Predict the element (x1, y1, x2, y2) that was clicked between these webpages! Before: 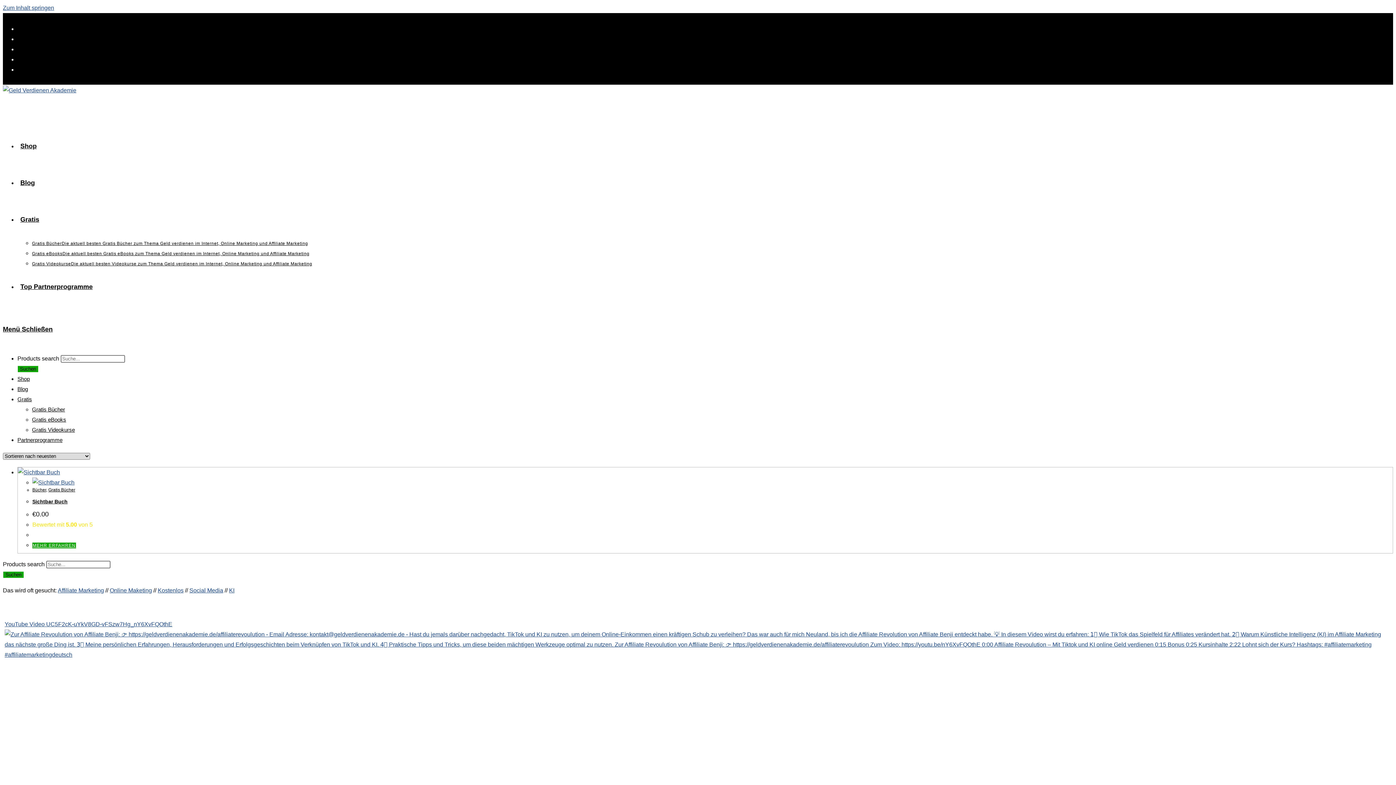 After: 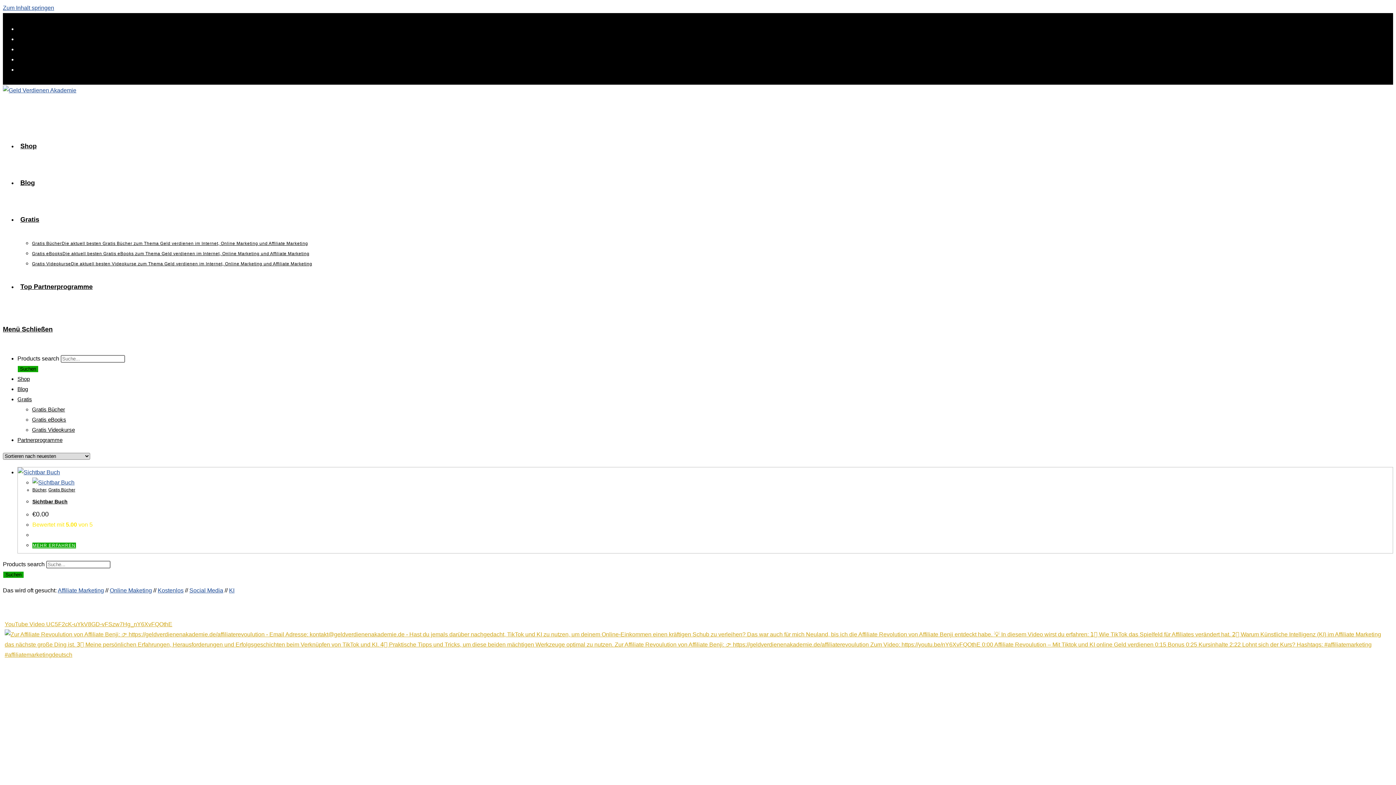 Action: label: YouTube Video UC5F2cK-uYkV8GD-vFSzw7Hg_nY6XvFQOthE  bbox: (4, 621, 1391, 658)